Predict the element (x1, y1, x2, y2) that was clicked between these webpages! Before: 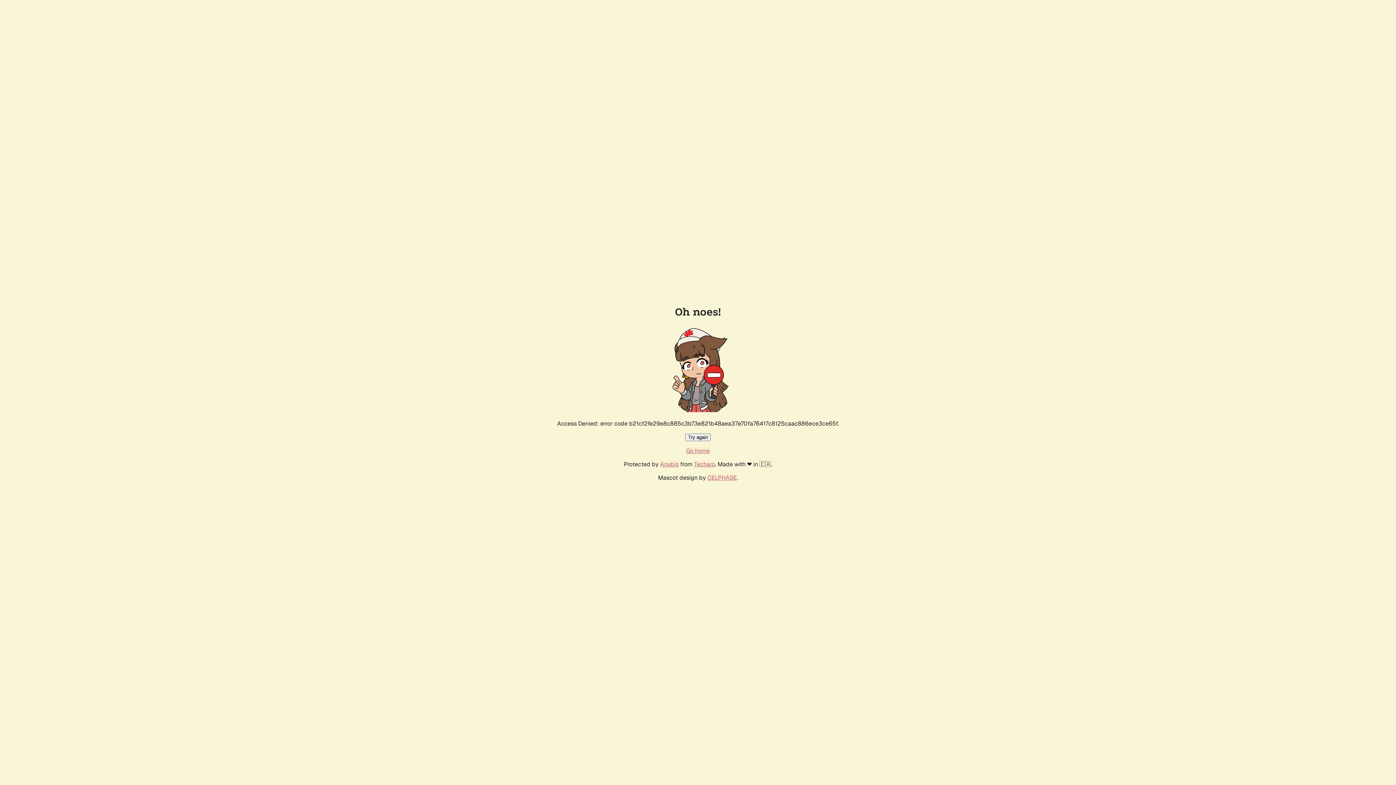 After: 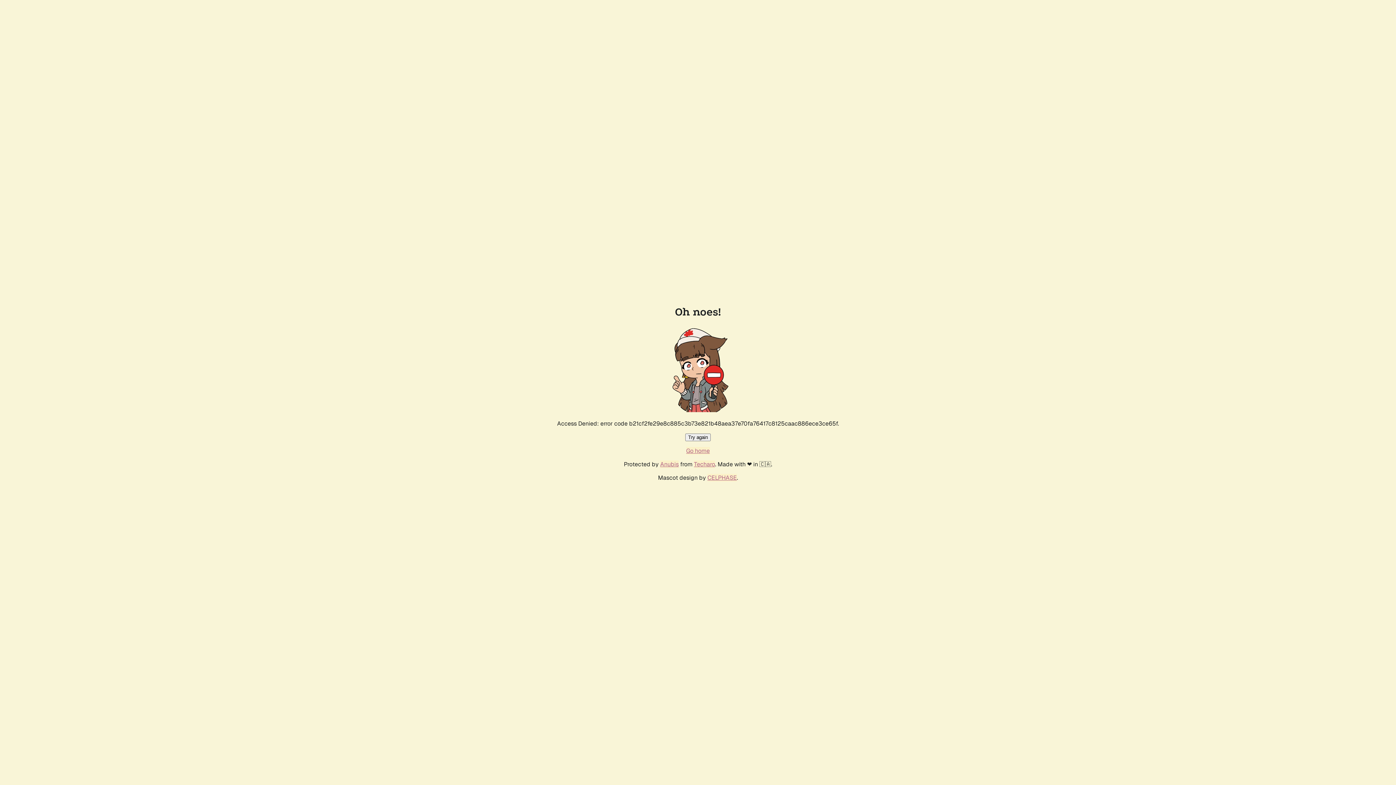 Action: label: Try again bbox: (685, 433, 710, 441)